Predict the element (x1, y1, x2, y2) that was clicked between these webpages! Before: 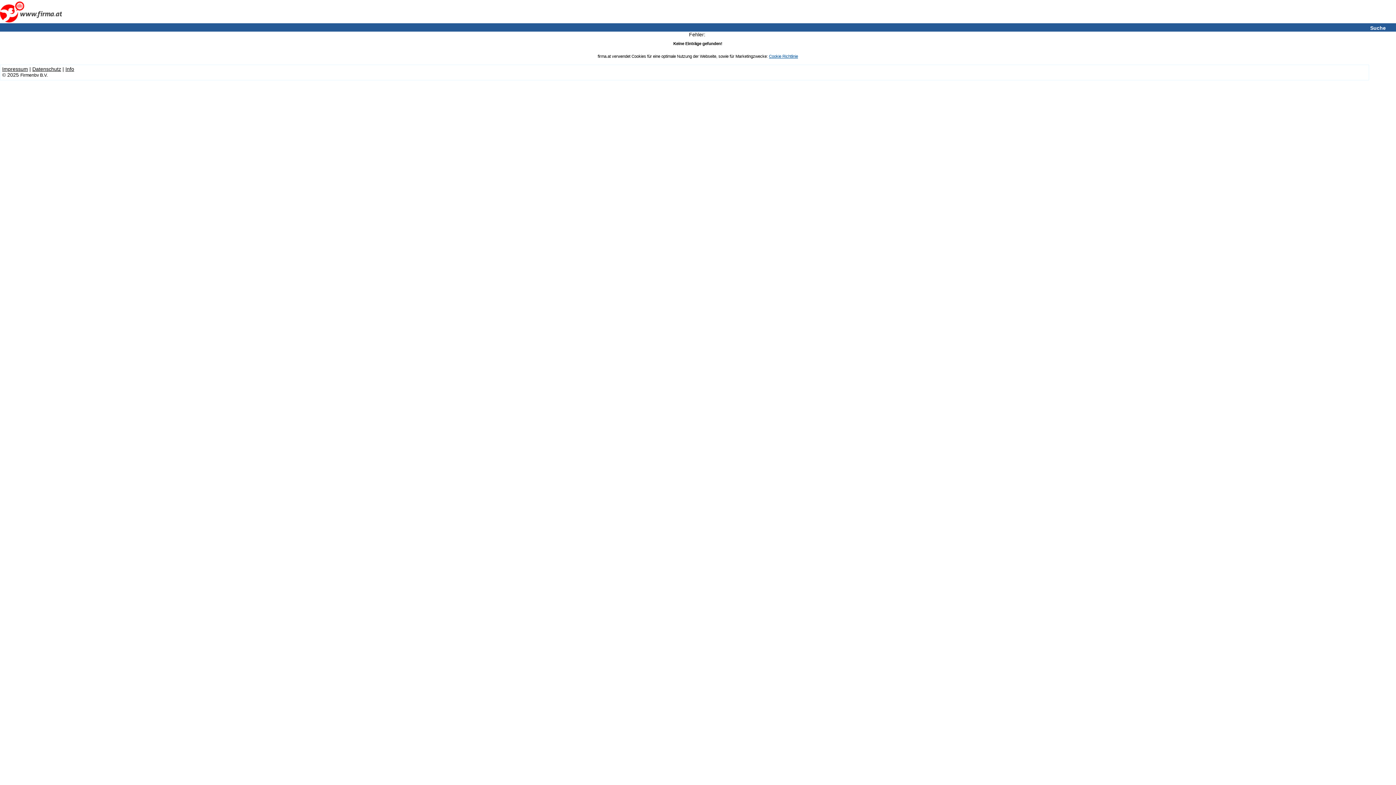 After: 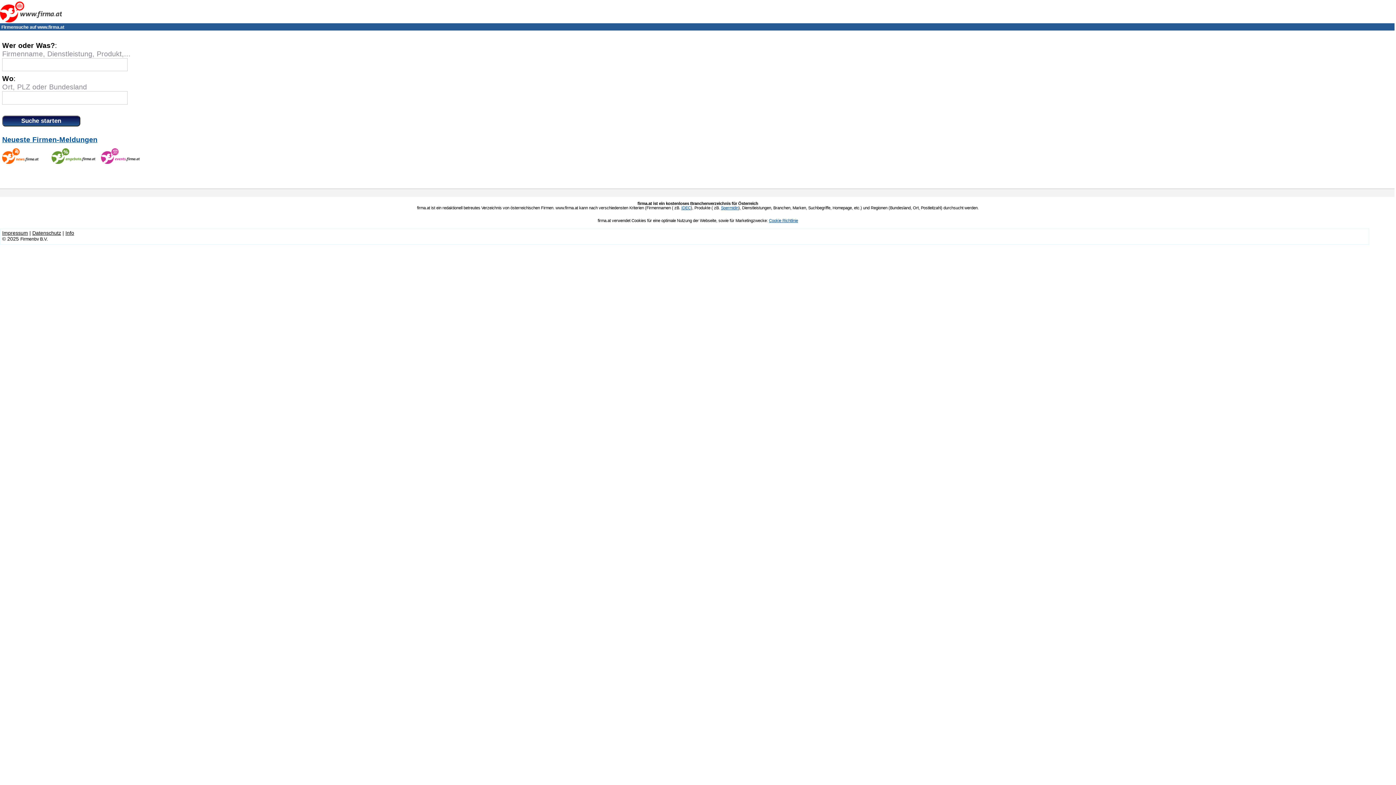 Action: bbox: (1370, 25, 1396, 30) label: Suche